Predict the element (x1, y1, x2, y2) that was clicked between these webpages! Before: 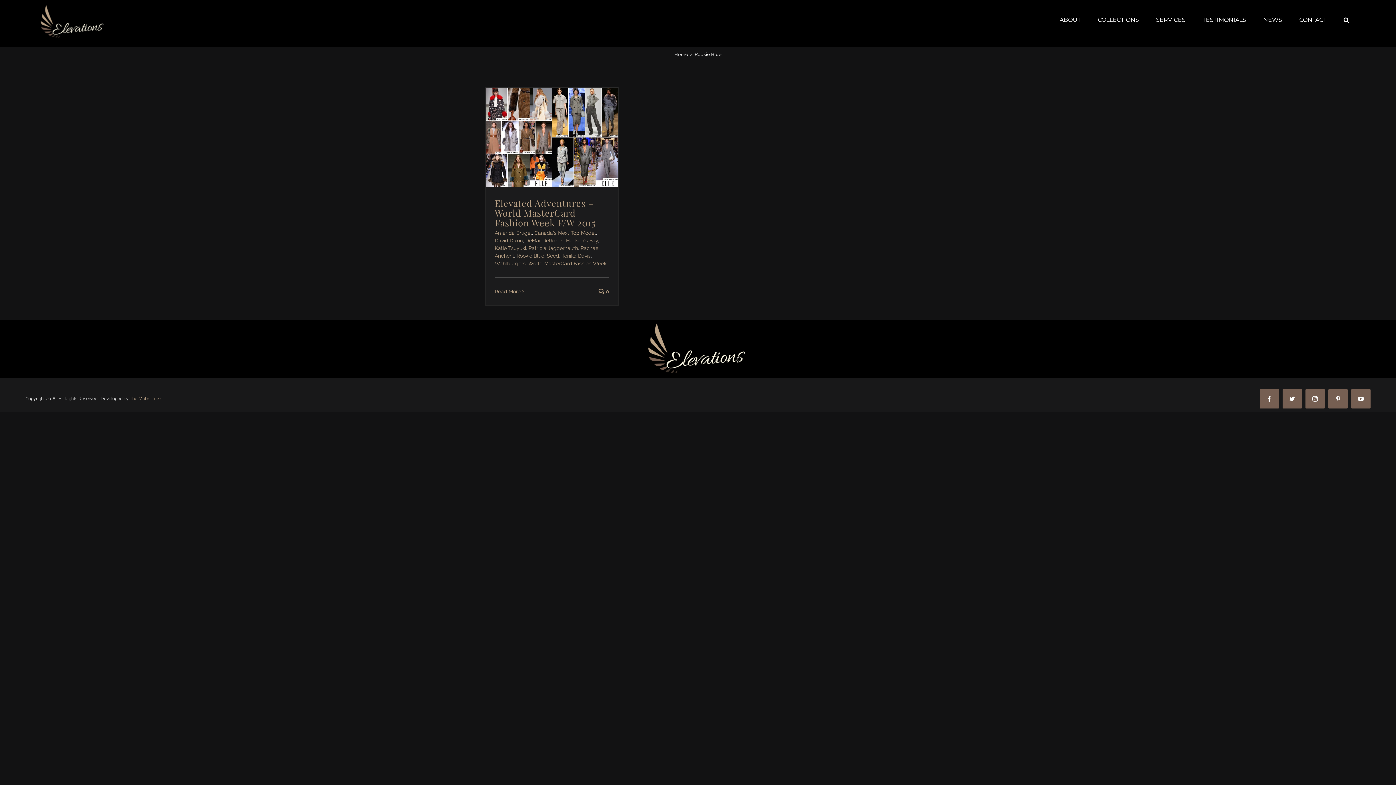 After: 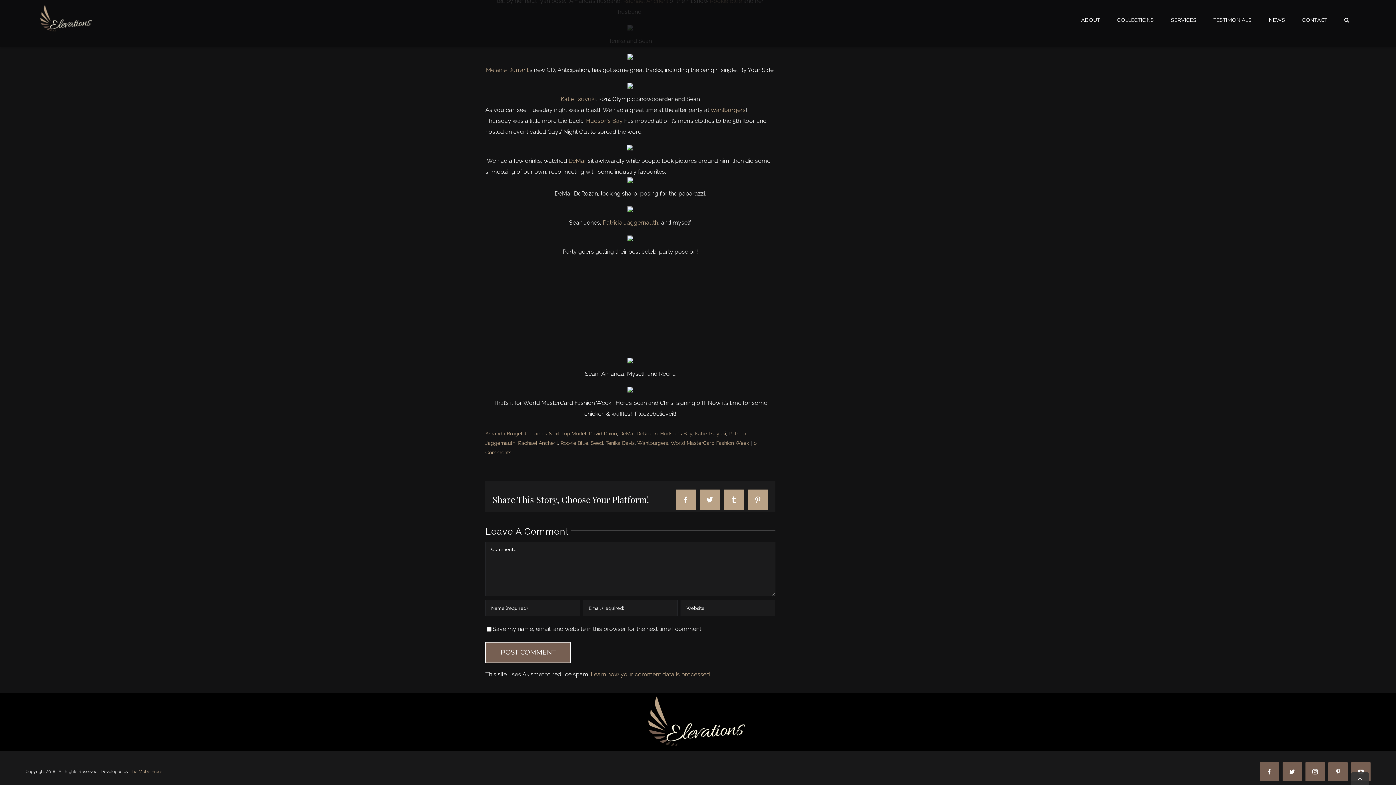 Action: bbox: (598, 288, 609, 294) label:  0